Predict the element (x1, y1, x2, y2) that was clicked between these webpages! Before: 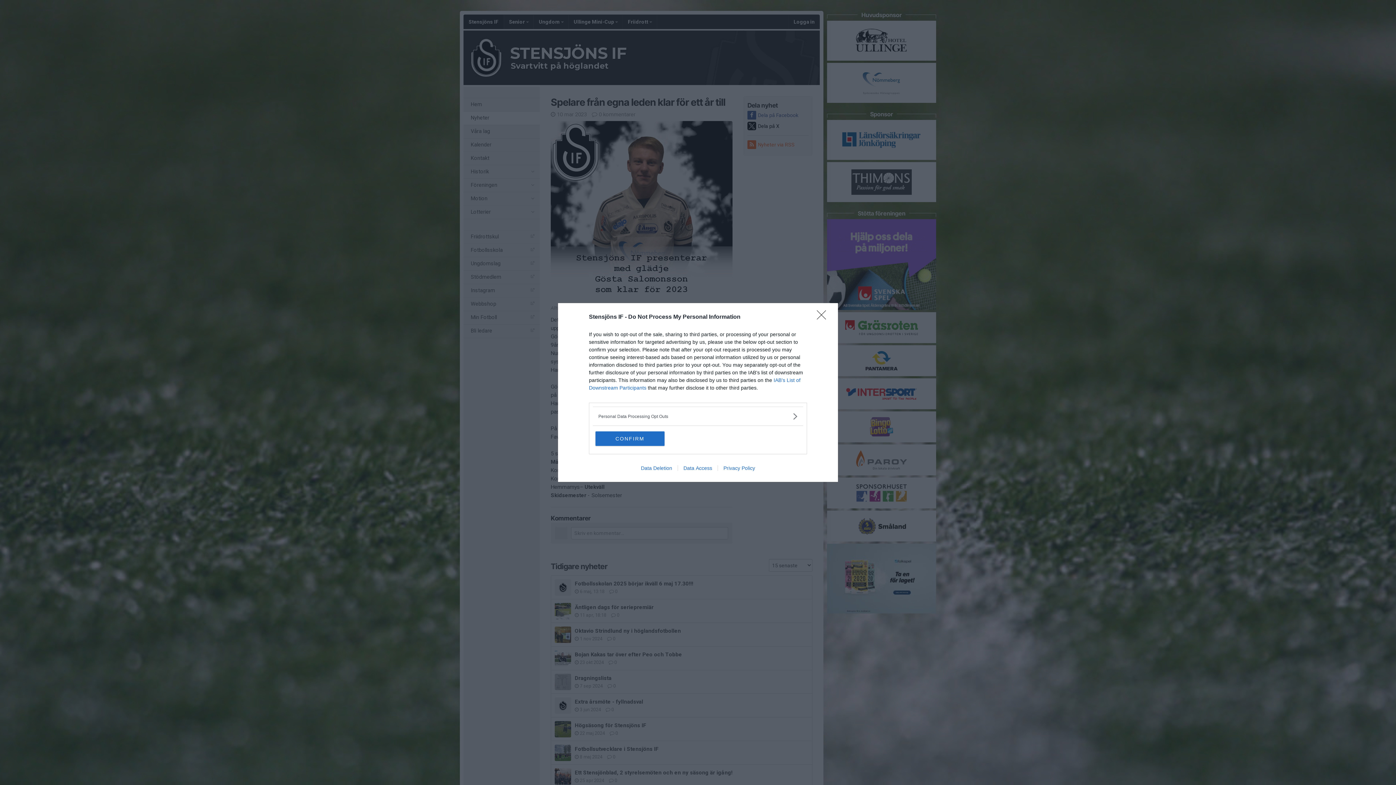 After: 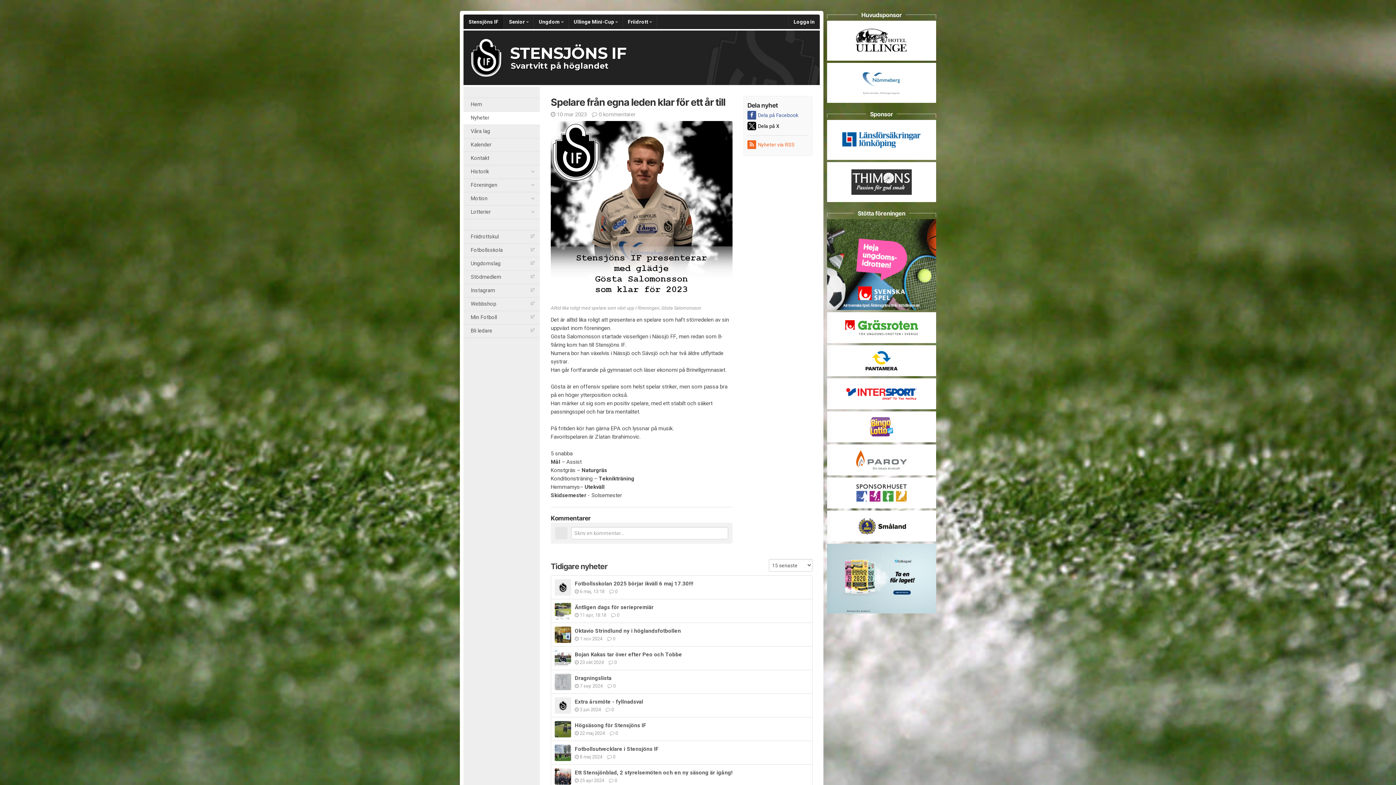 Action: label: Close bbox: (817, 310, 830, 324)